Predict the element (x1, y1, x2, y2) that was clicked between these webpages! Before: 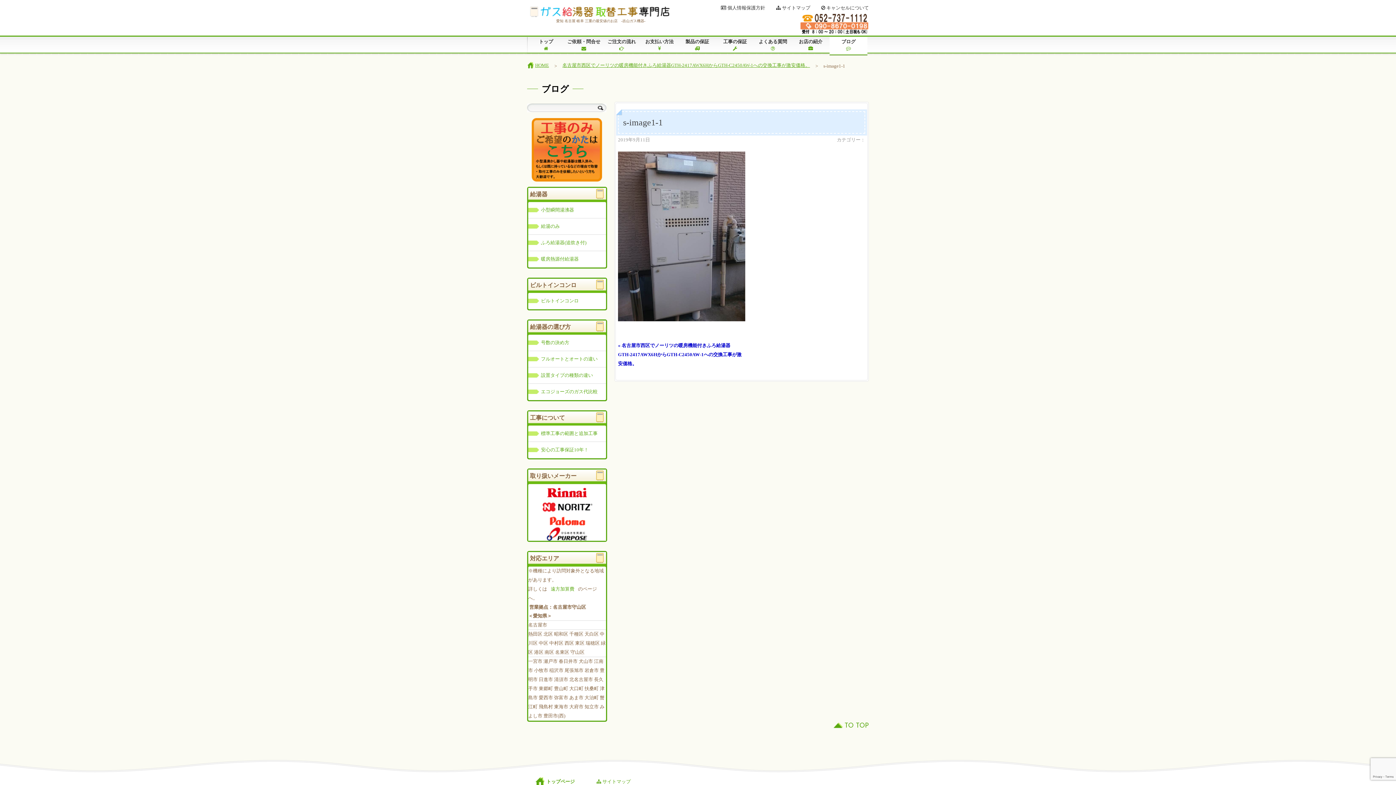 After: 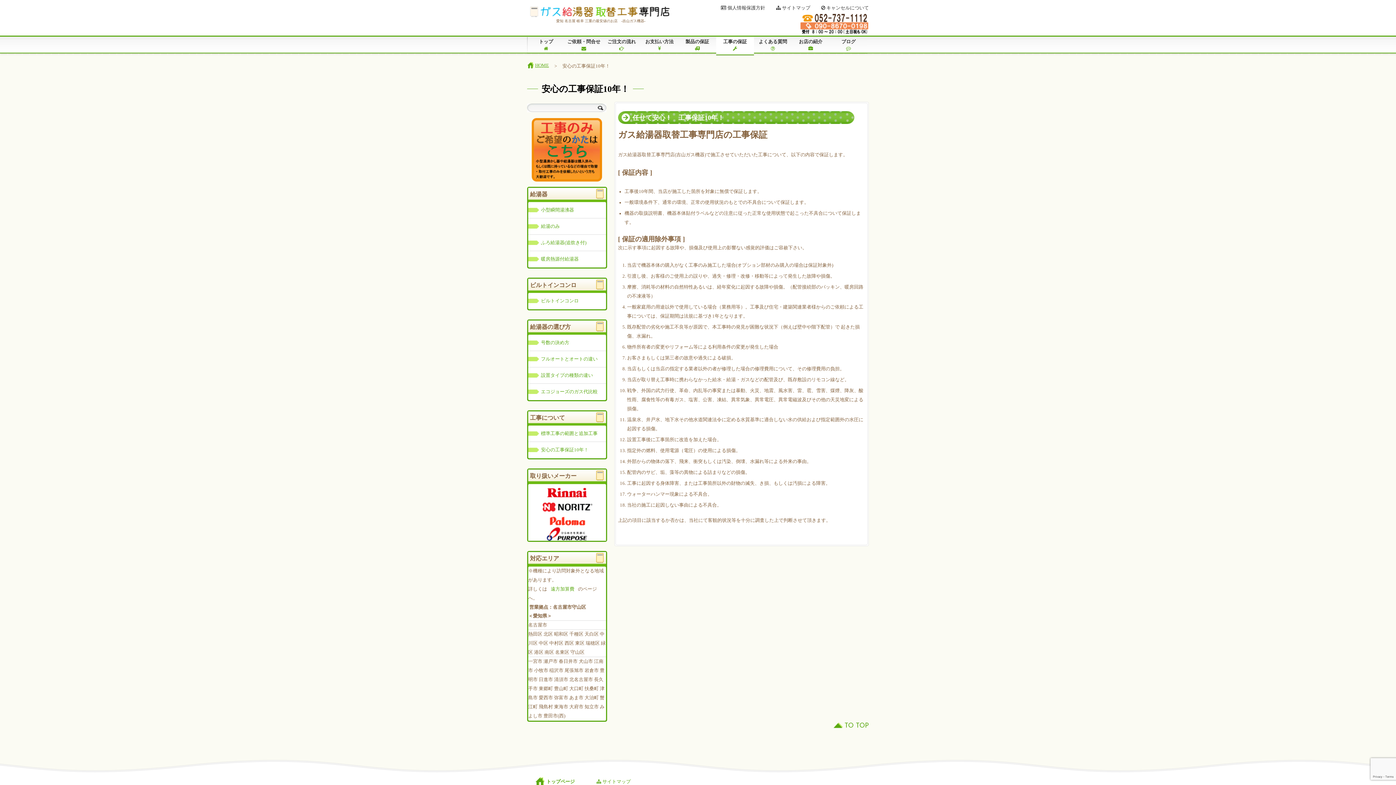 Action: bbox: (528, 442, 606, 458) label: 安心の工事保証10年！